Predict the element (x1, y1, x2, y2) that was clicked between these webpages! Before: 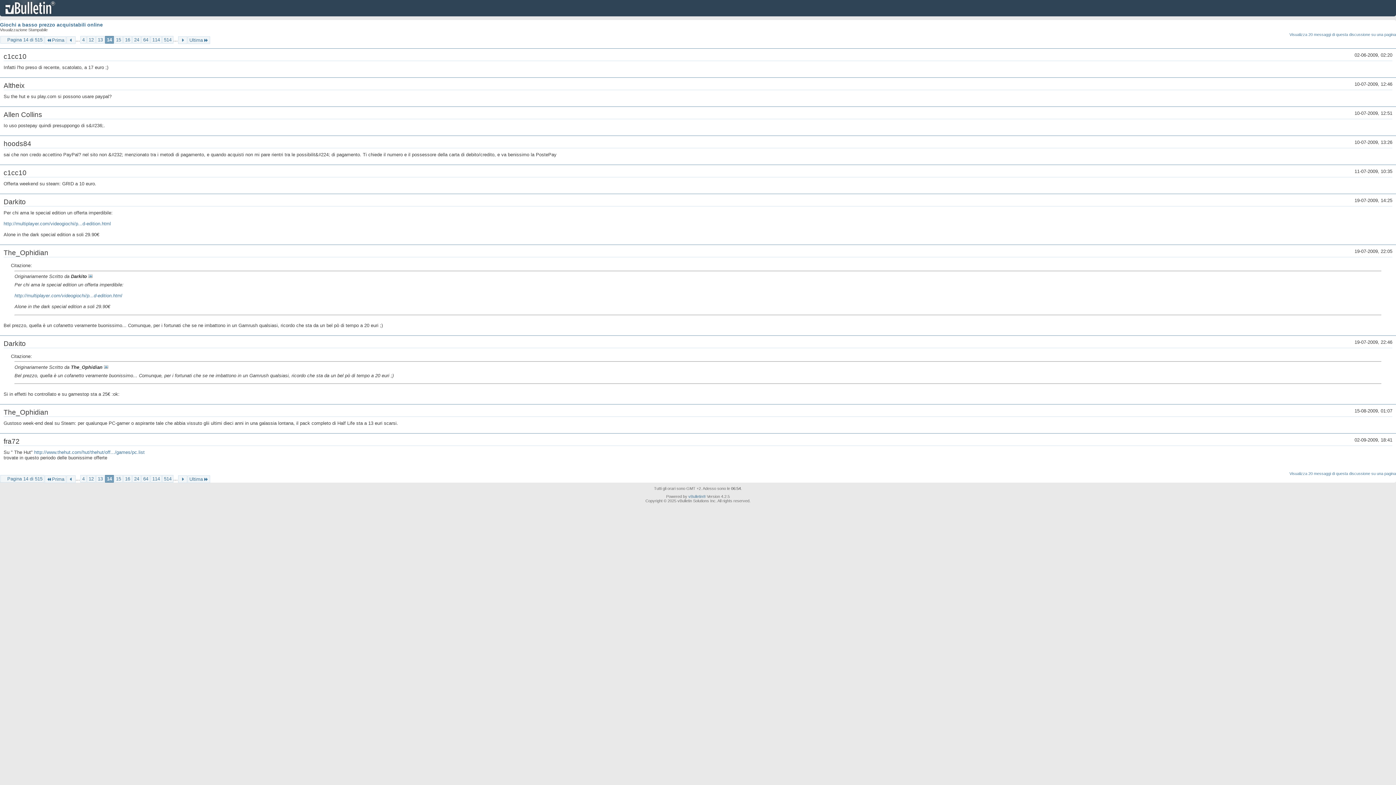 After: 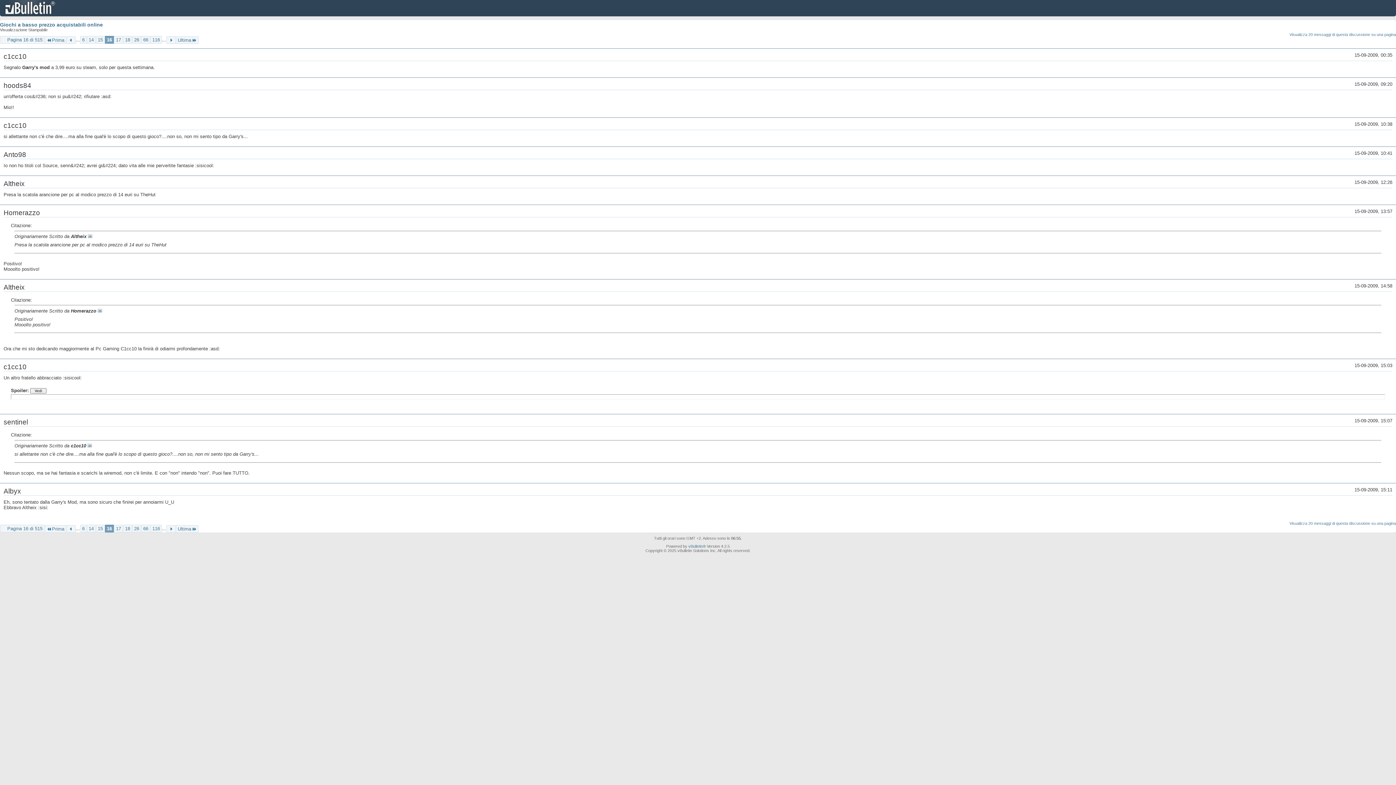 Action: bbox: (123, 475, 132, 482) label: 16